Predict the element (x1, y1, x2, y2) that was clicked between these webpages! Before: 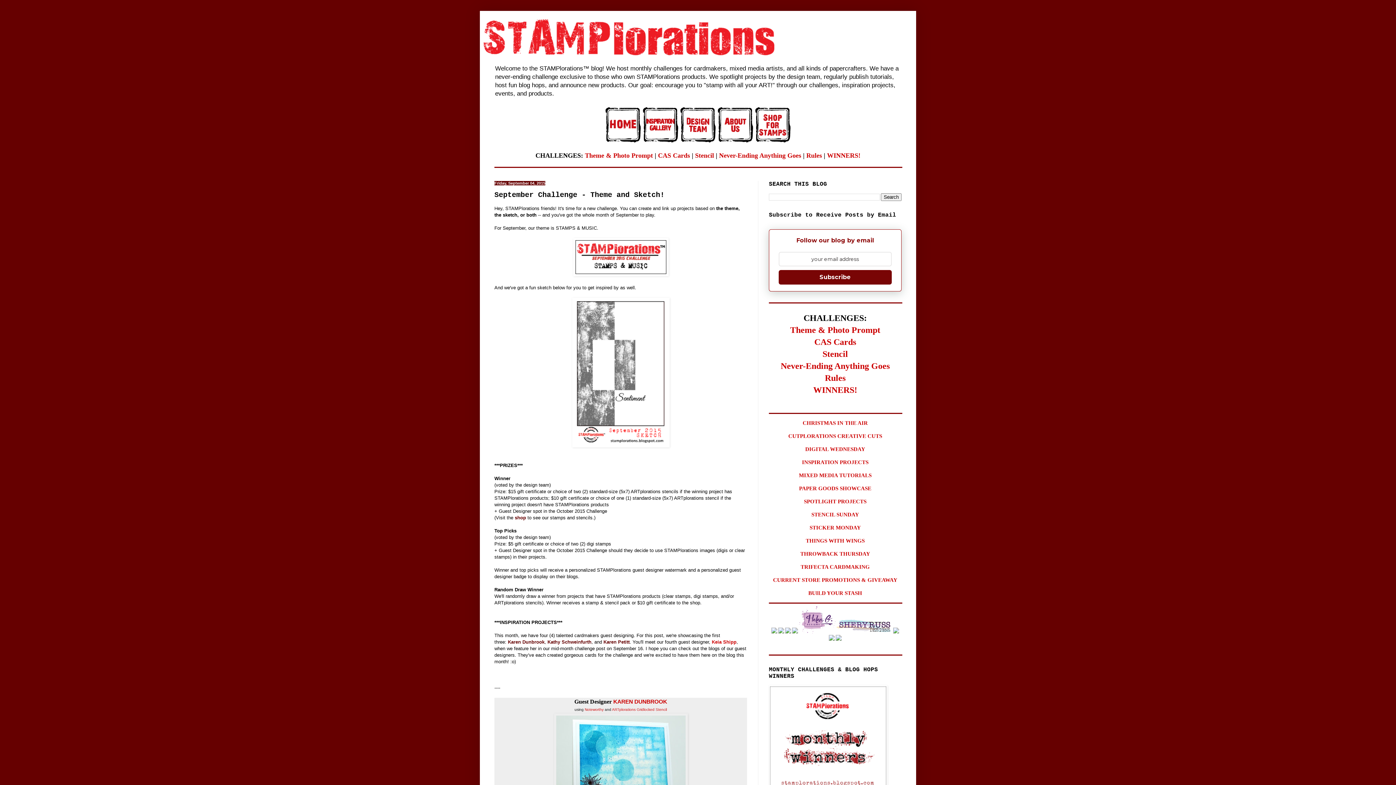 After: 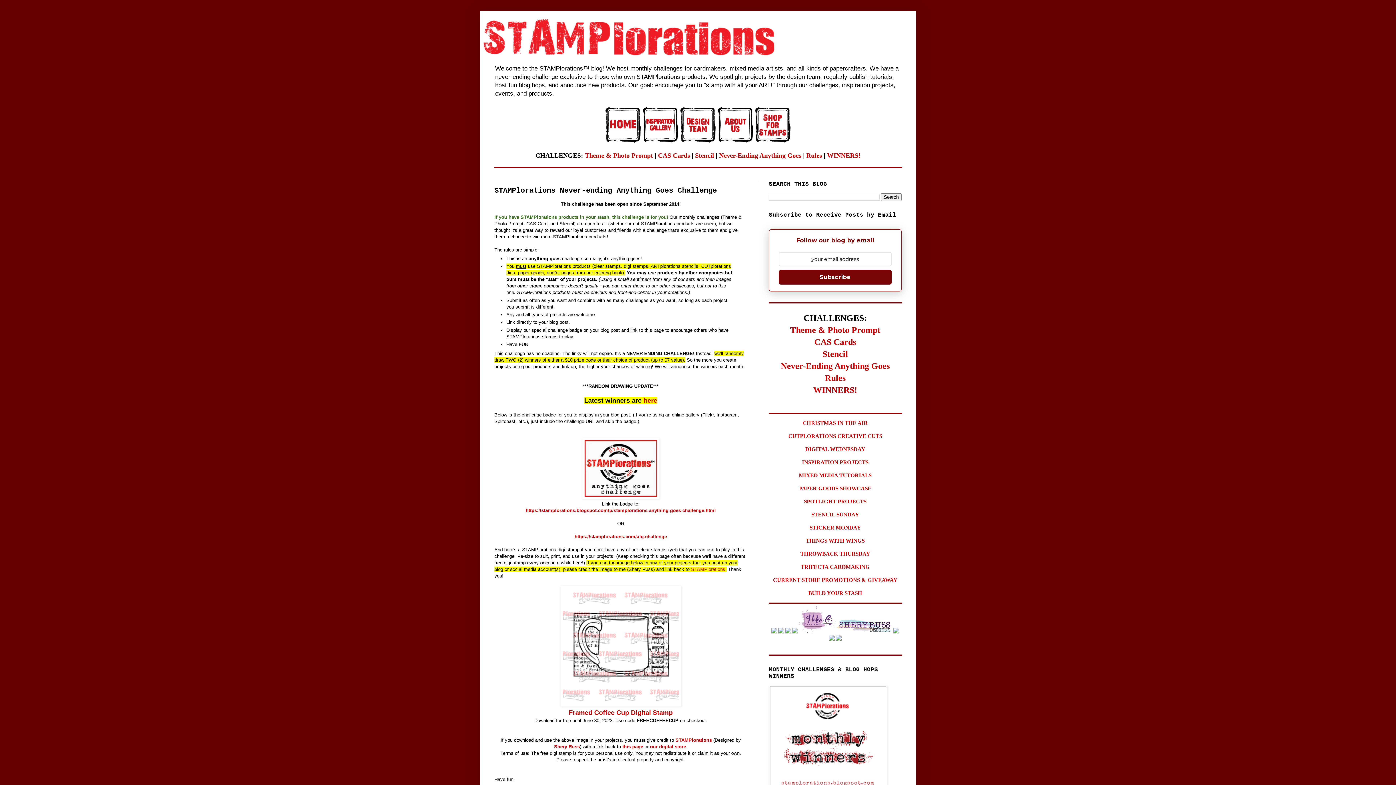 Action: bbox: (780, 361, 890, 370) label: Never-Ending Anything Goes